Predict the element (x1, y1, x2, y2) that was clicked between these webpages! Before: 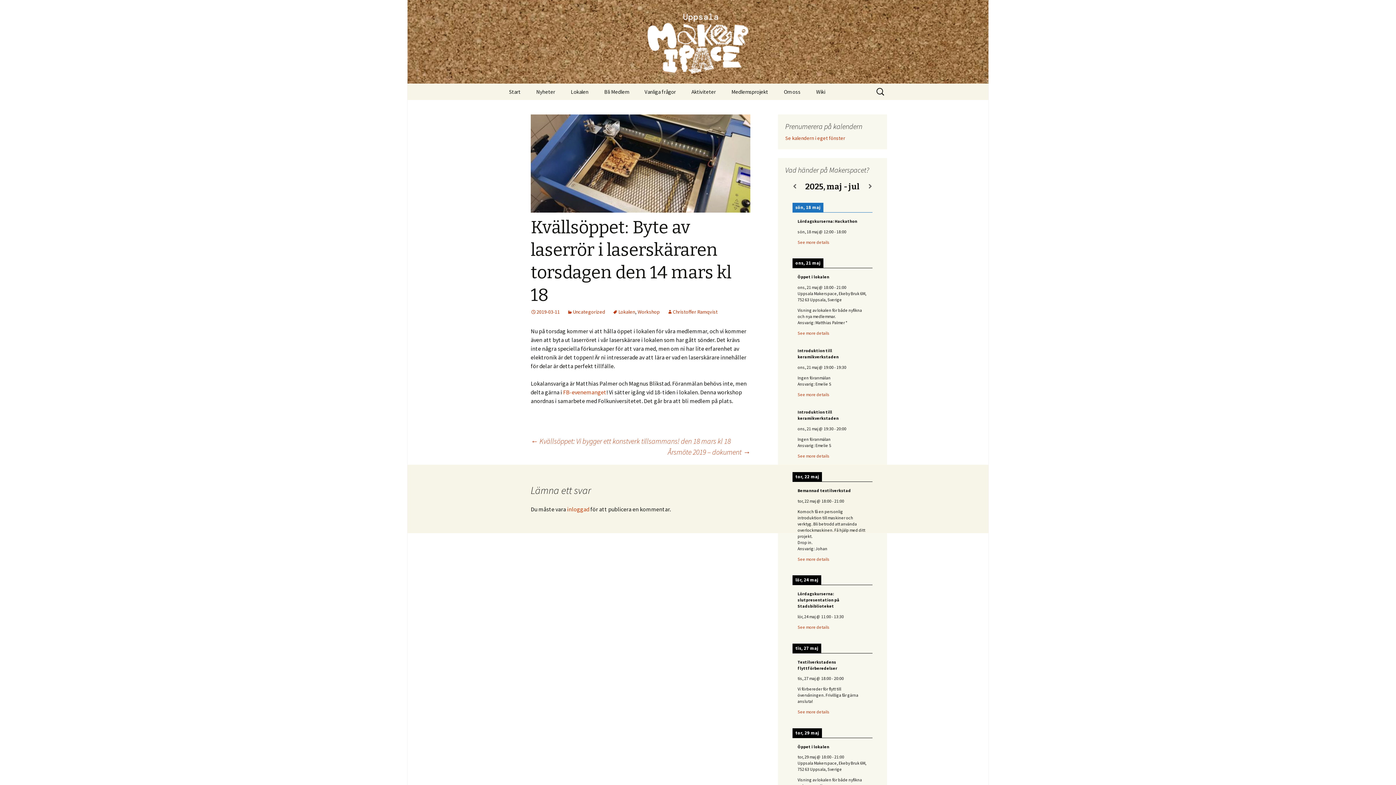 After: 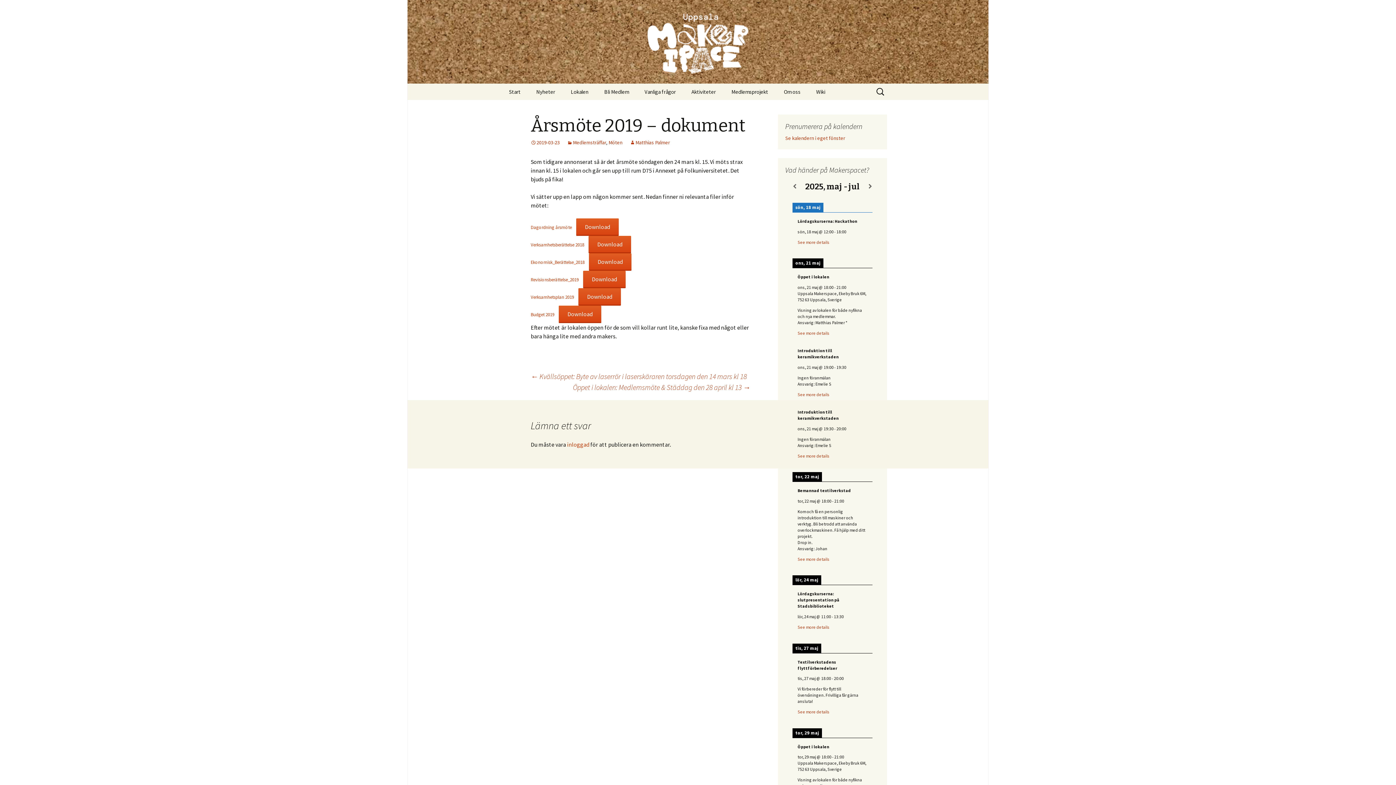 Action: label: Årsmöte 2019 – dokument → bbox: (668, 446, 750, 457)